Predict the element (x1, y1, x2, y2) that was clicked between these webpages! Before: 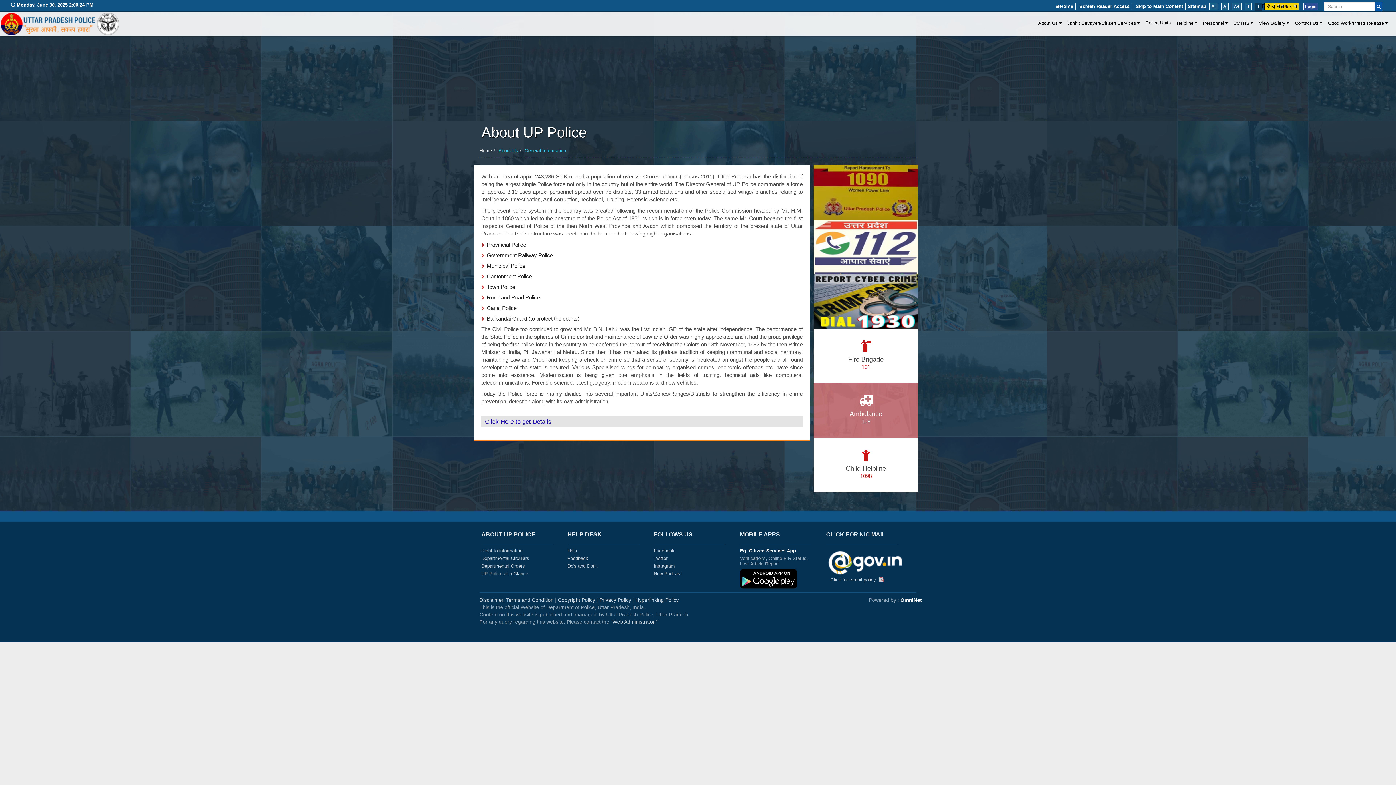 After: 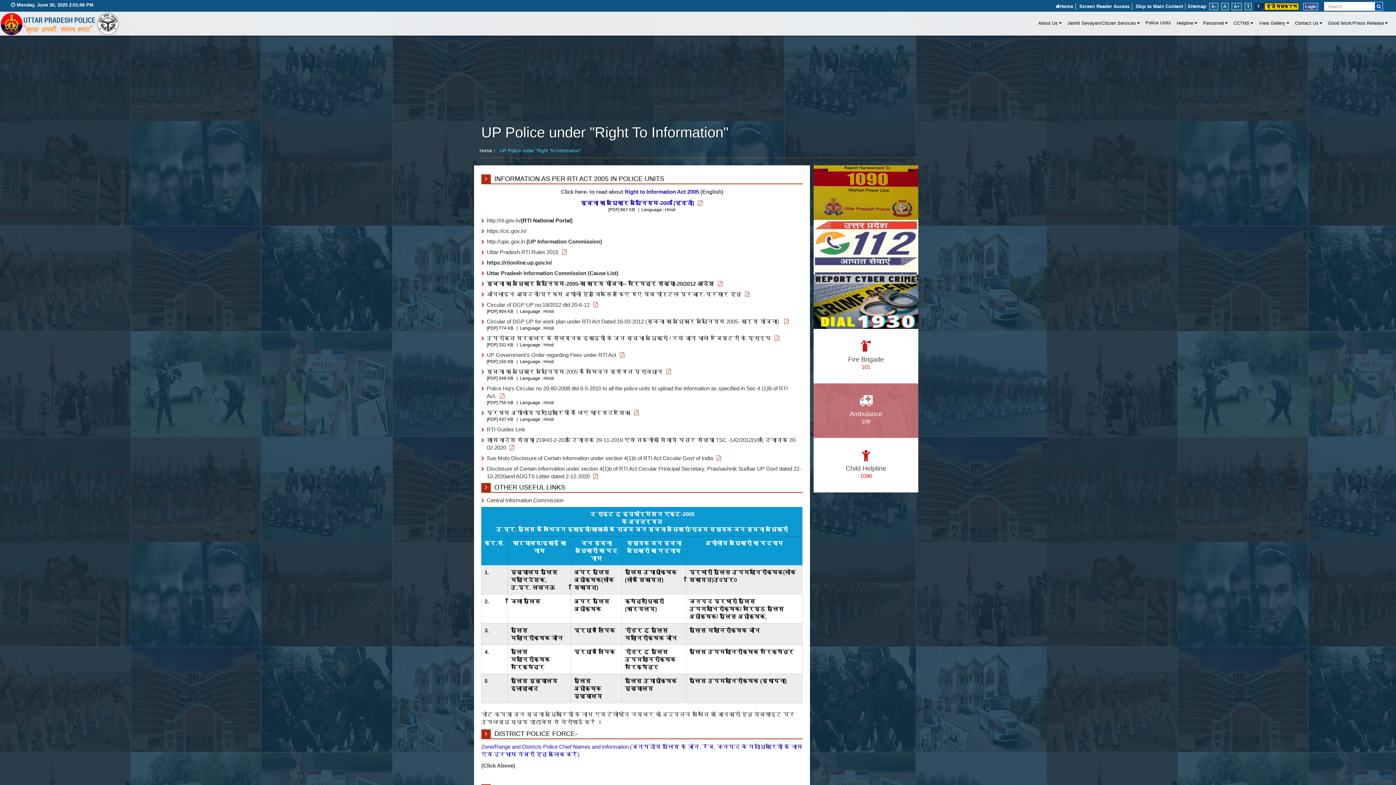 Action: label: Right to information bbox: (481, 548, 522, 553)